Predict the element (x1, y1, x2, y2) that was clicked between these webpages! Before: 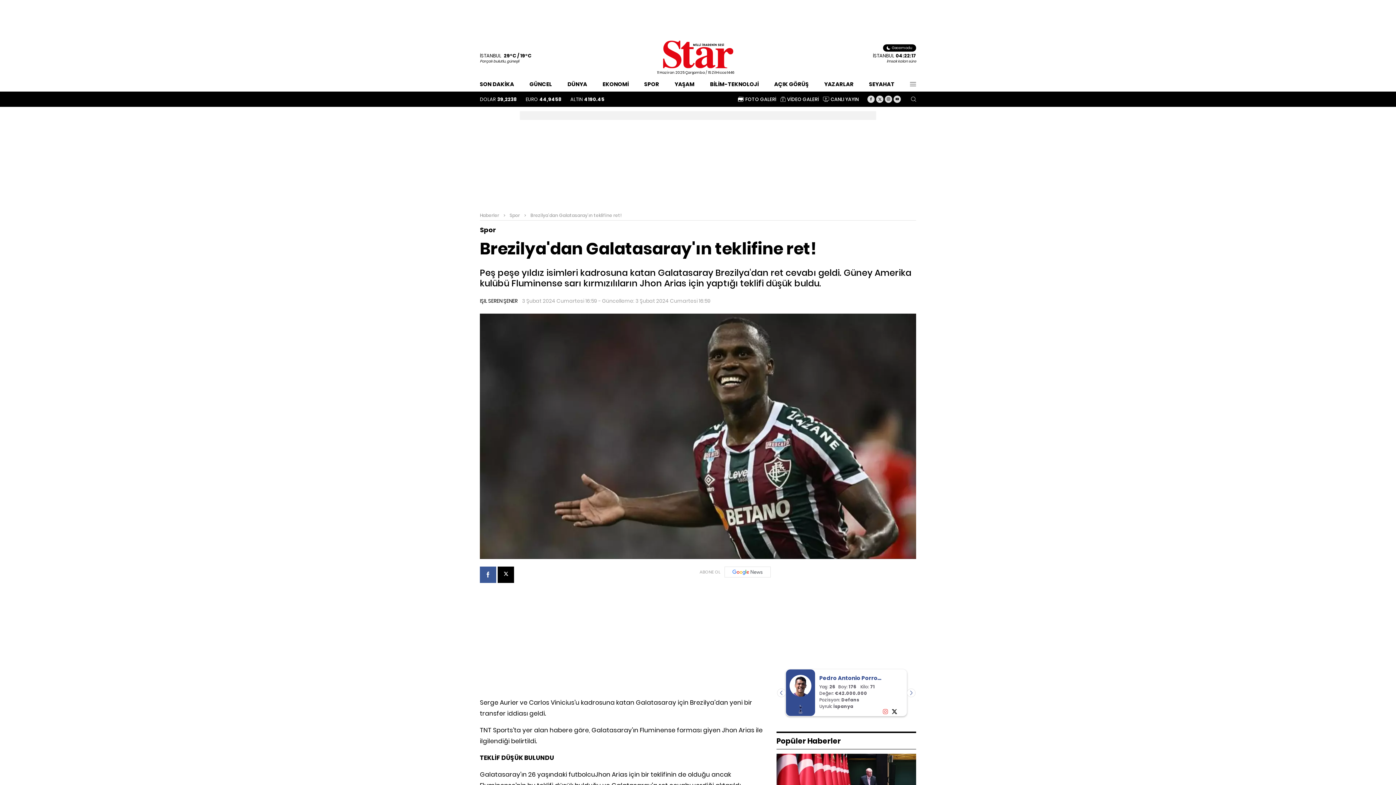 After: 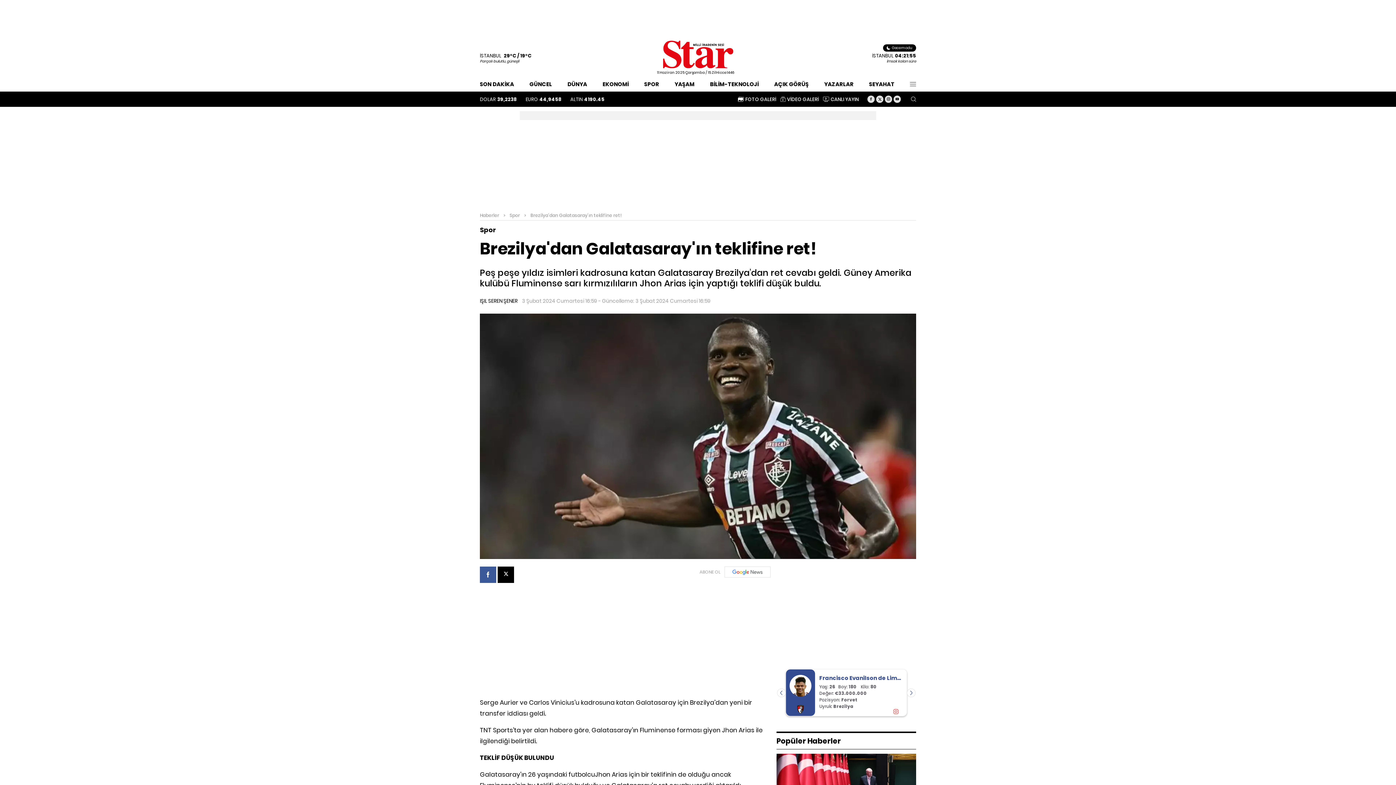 Action: bbox: (497, 566, 514, 583)